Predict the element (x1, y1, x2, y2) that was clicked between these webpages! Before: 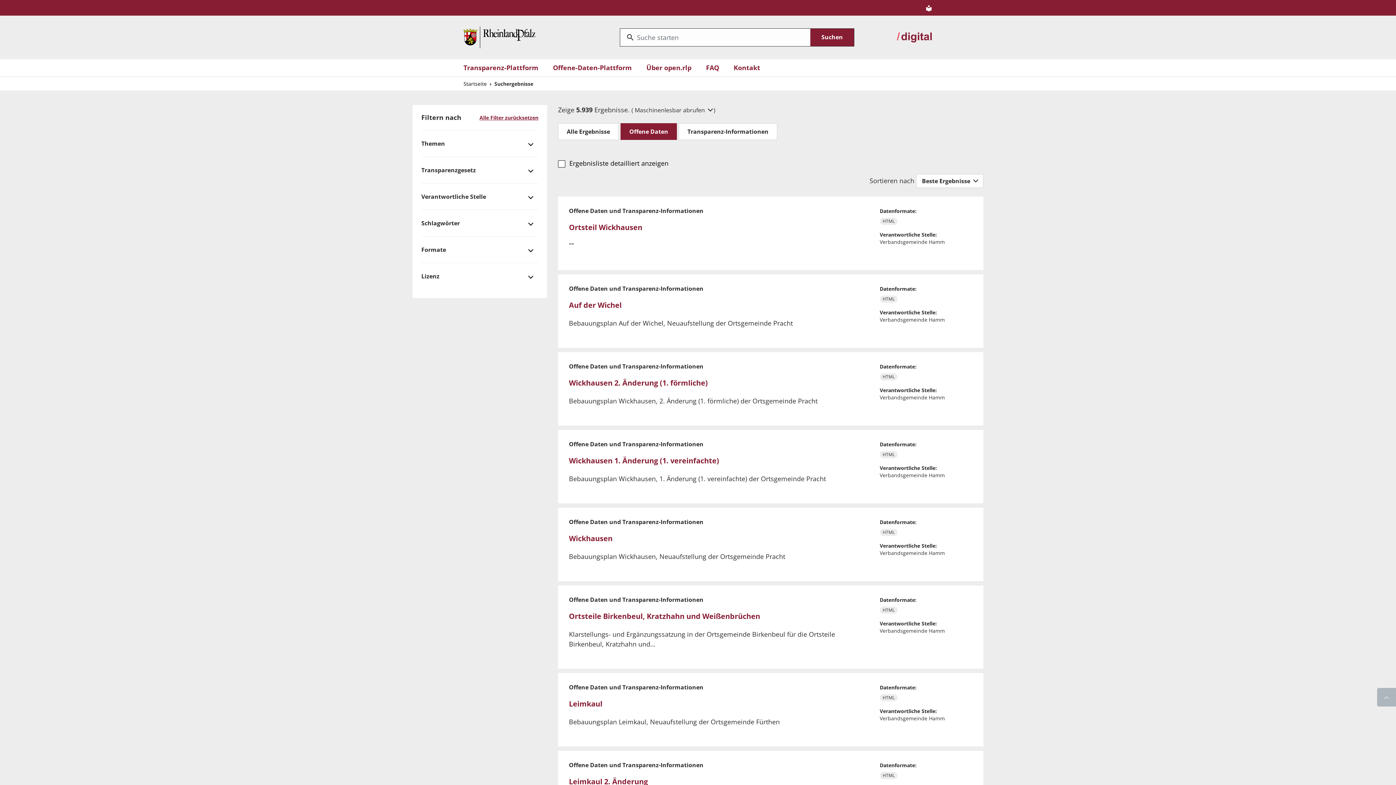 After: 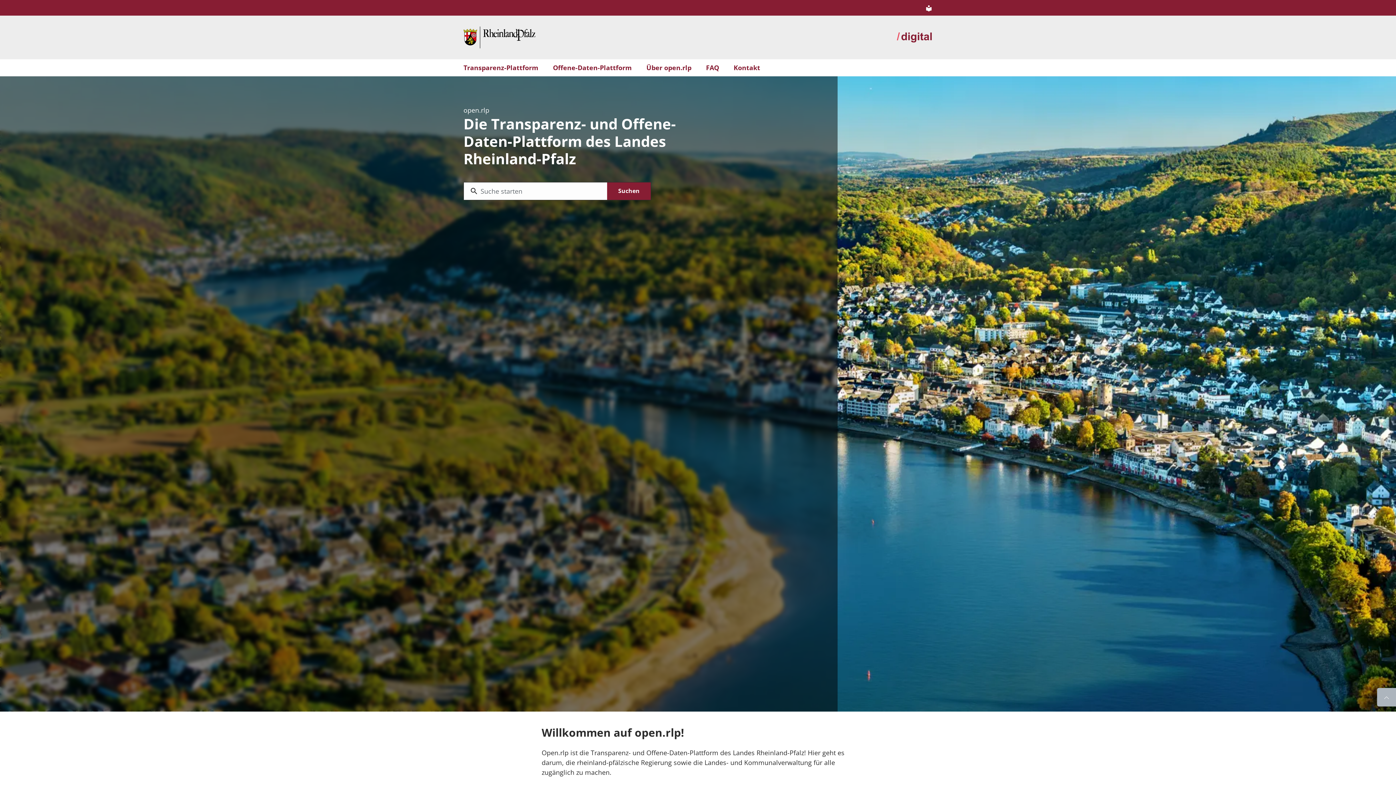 Action: label: Startseite bbox: (463, 32, 535, 41)